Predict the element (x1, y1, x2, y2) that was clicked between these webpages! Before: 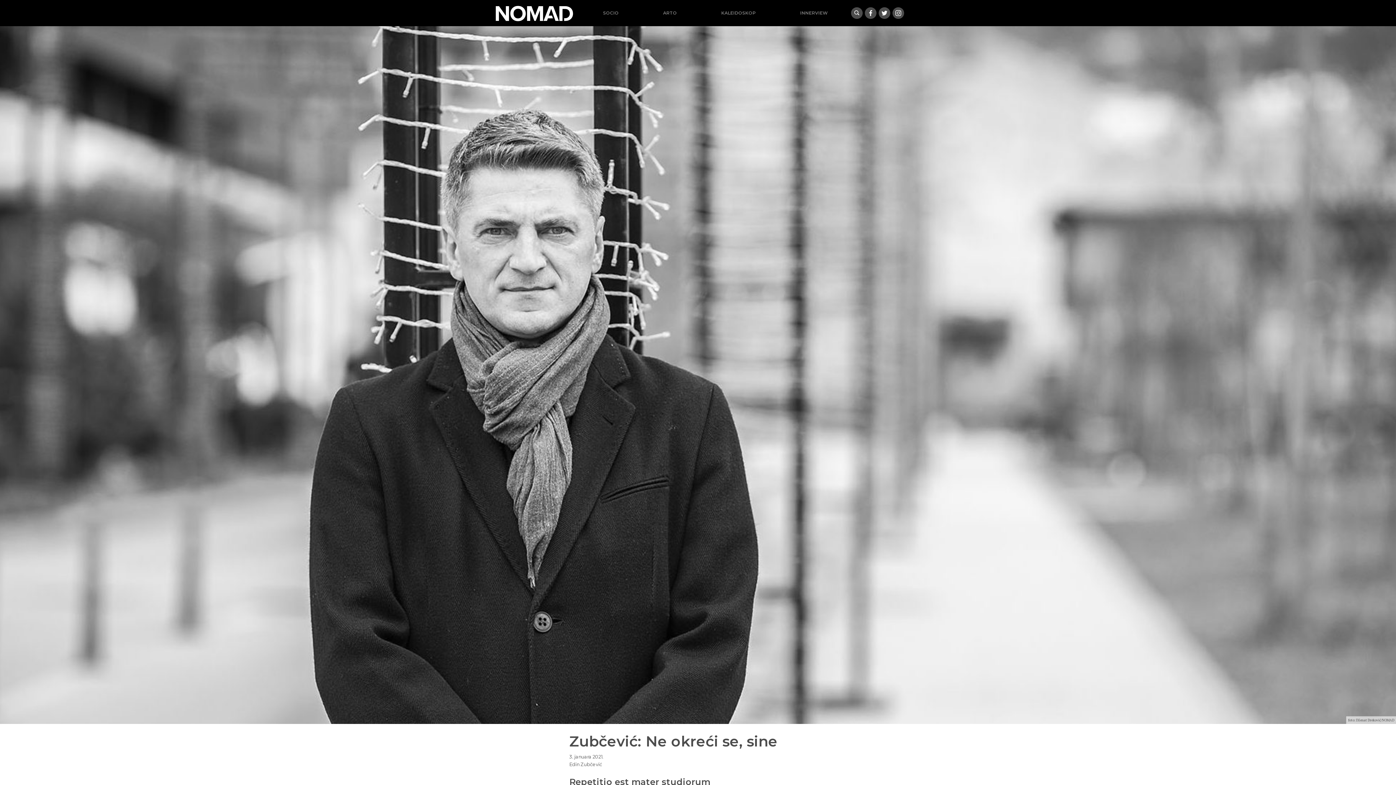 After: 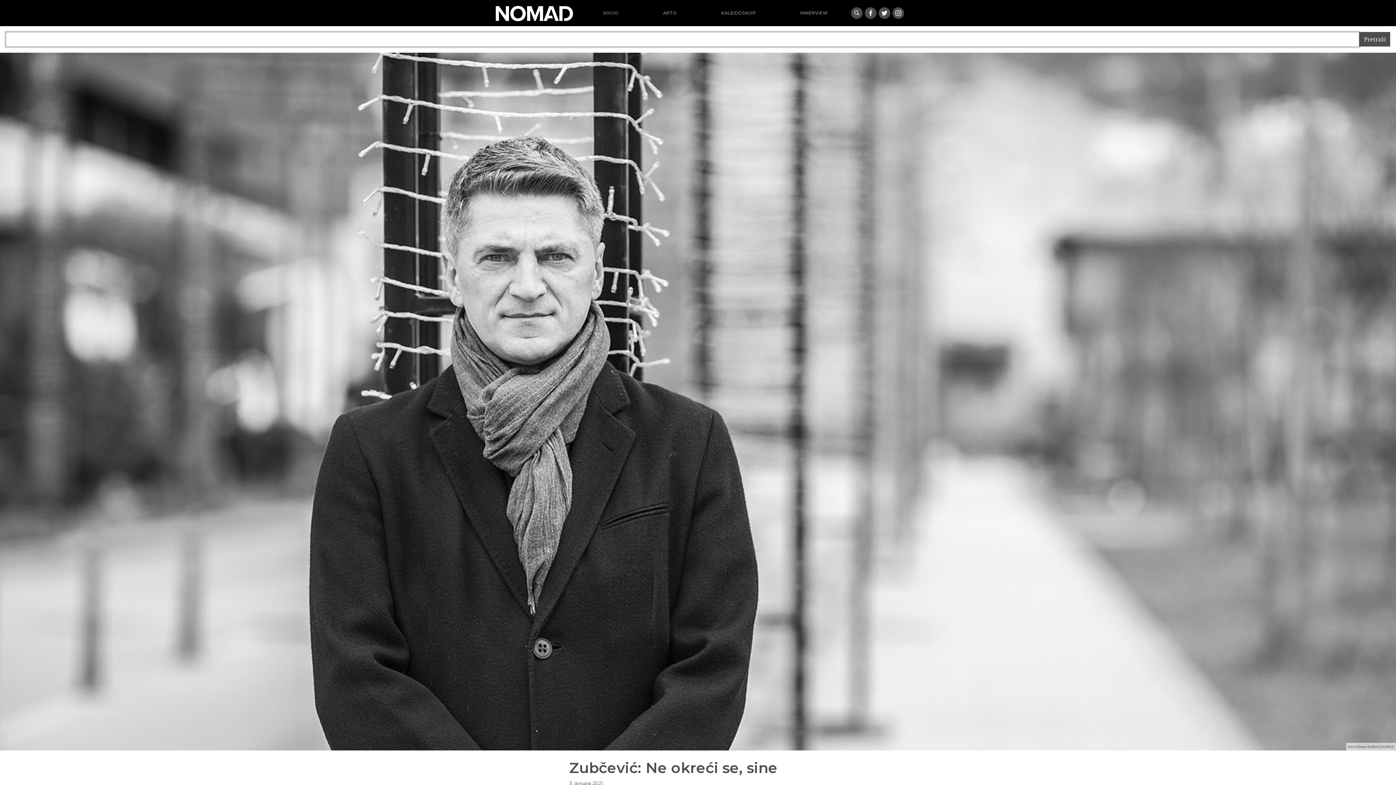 Action: bbox: (851, 7, 862, 18)